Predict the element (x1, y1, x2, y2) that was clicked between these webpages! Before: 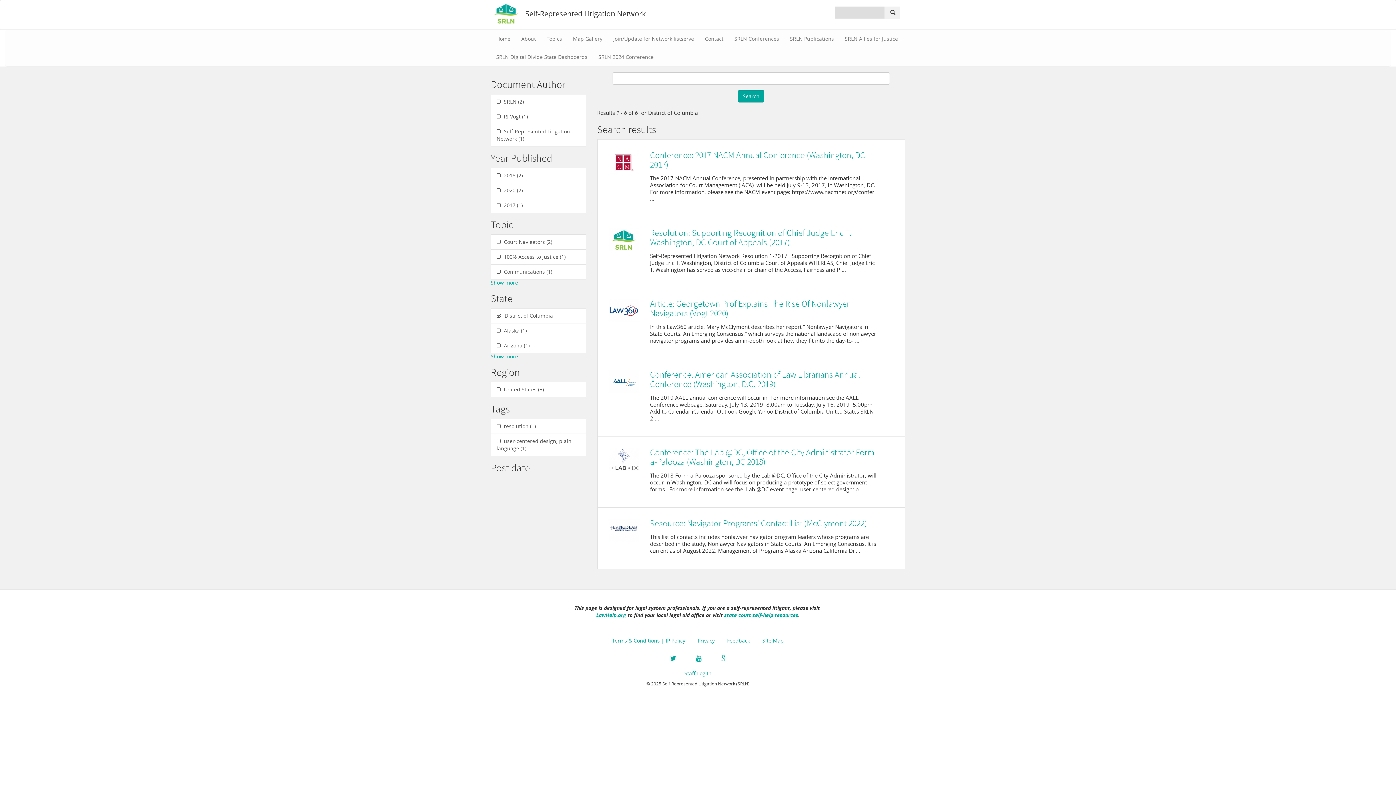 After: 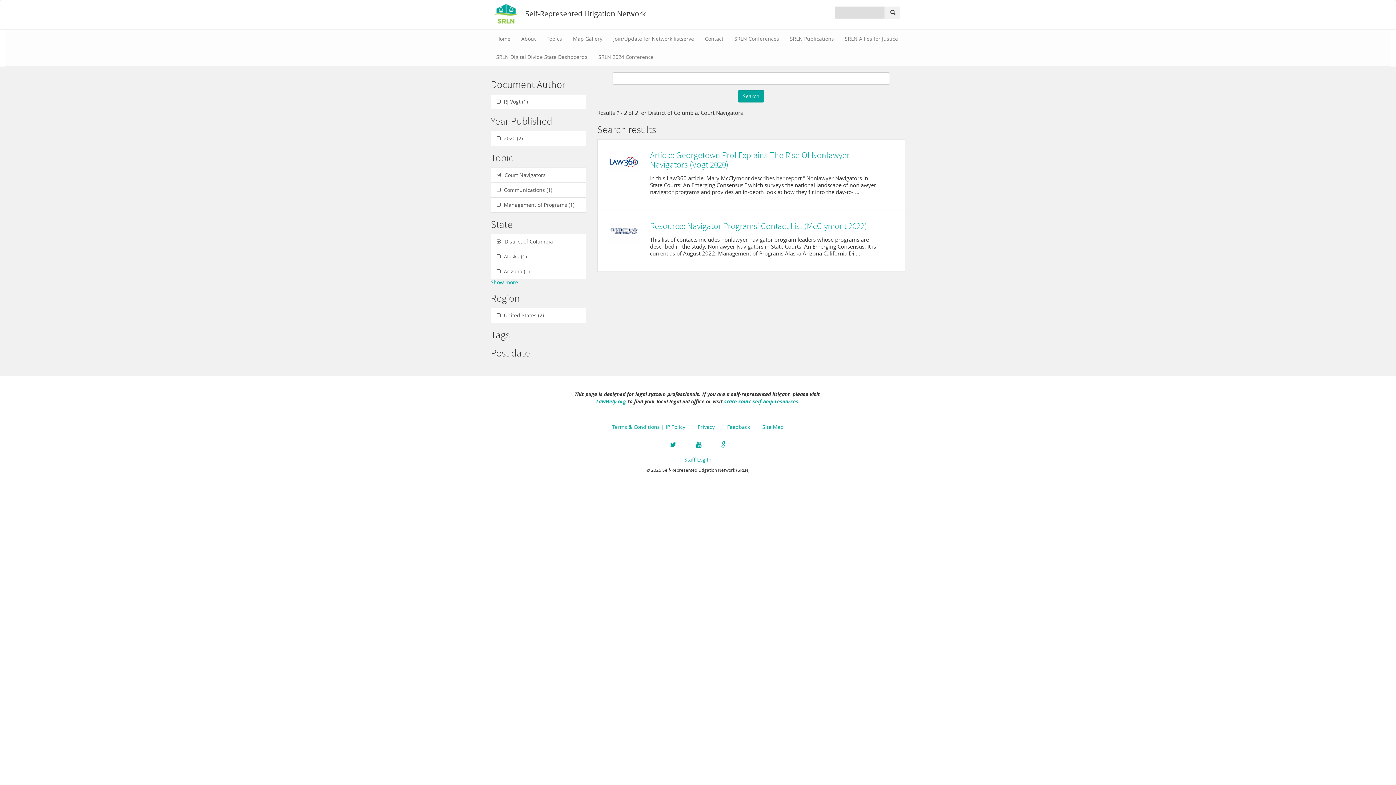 Action: label:  Court Navigators (2) bbox: (491, 234, 586, 249)